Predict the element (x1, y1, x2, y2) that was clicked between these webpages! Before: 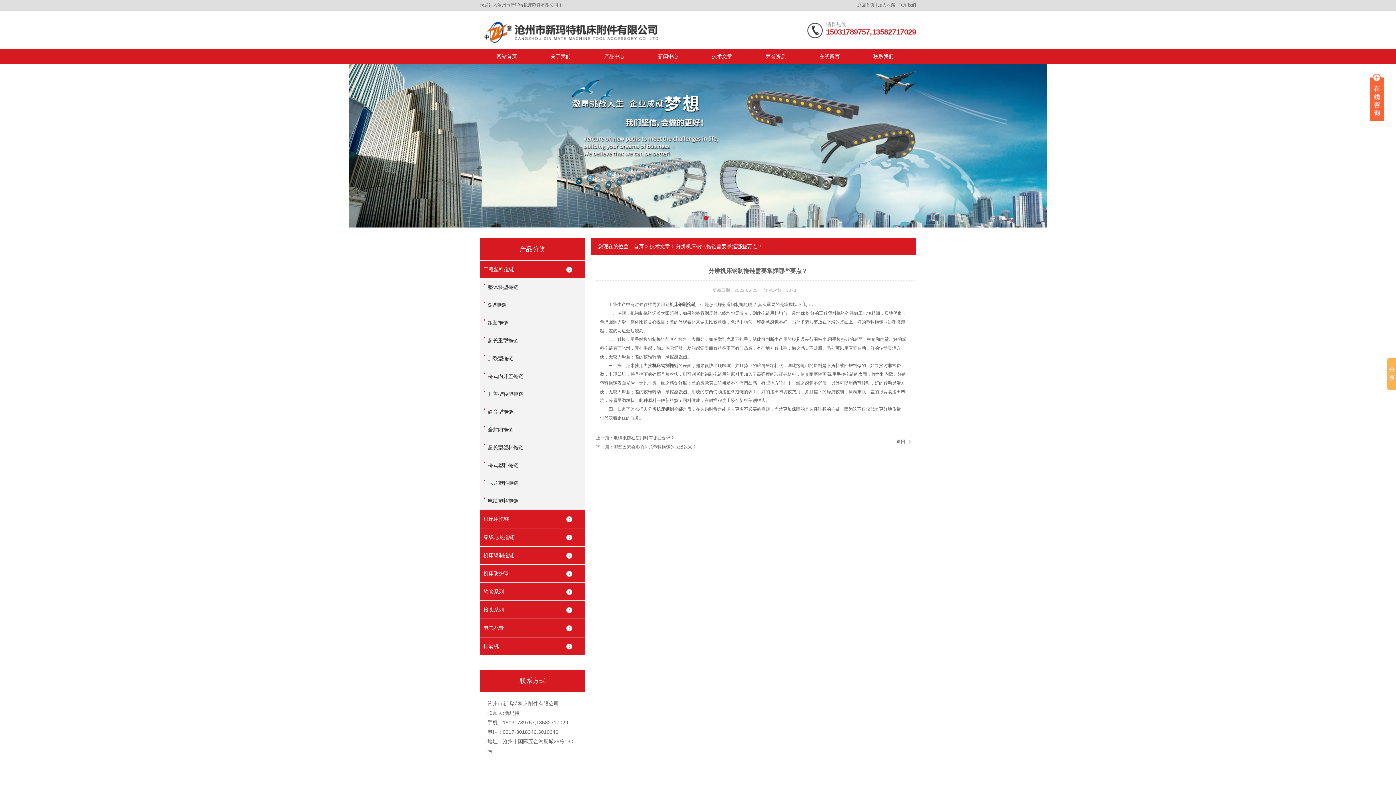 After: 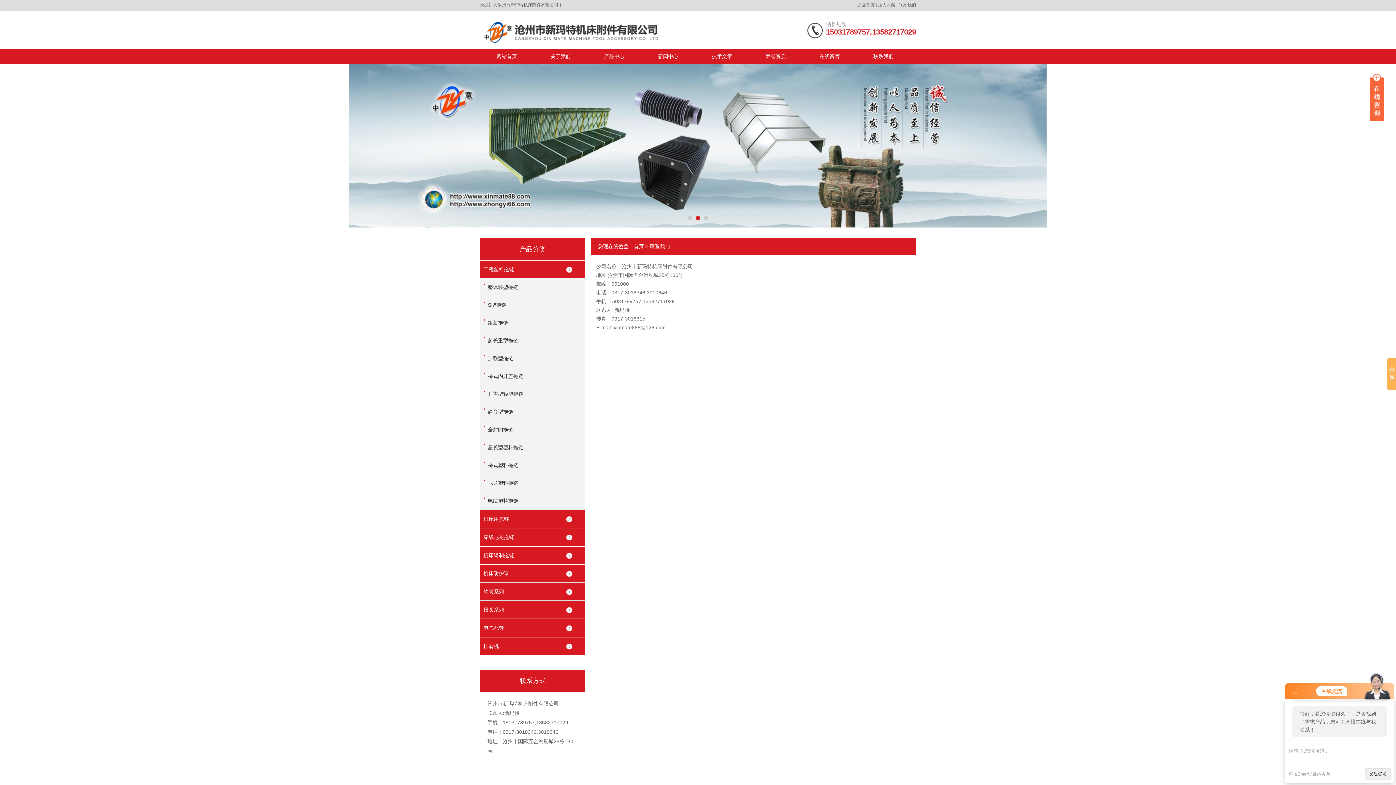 Action: bbox: (856, 48, 910, 64) label: 联系我们